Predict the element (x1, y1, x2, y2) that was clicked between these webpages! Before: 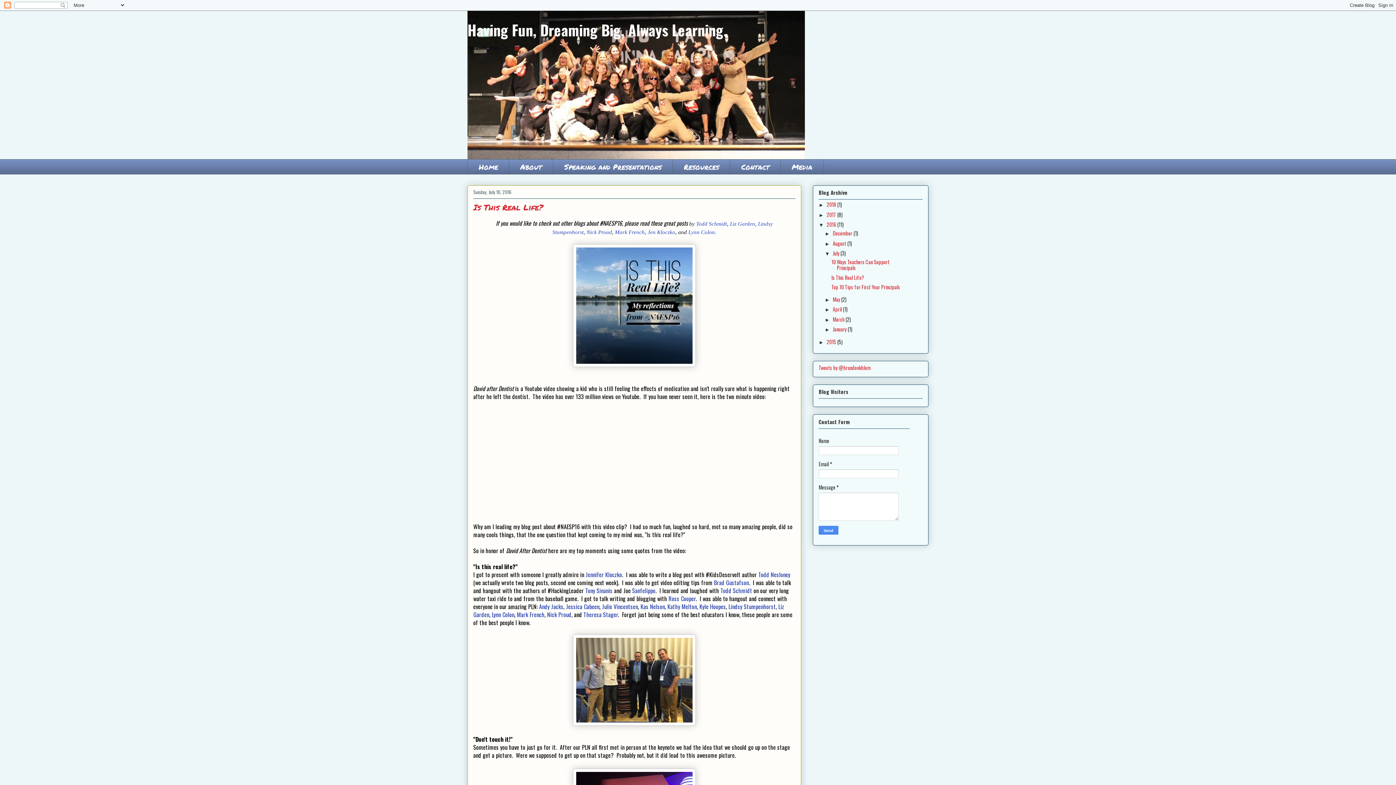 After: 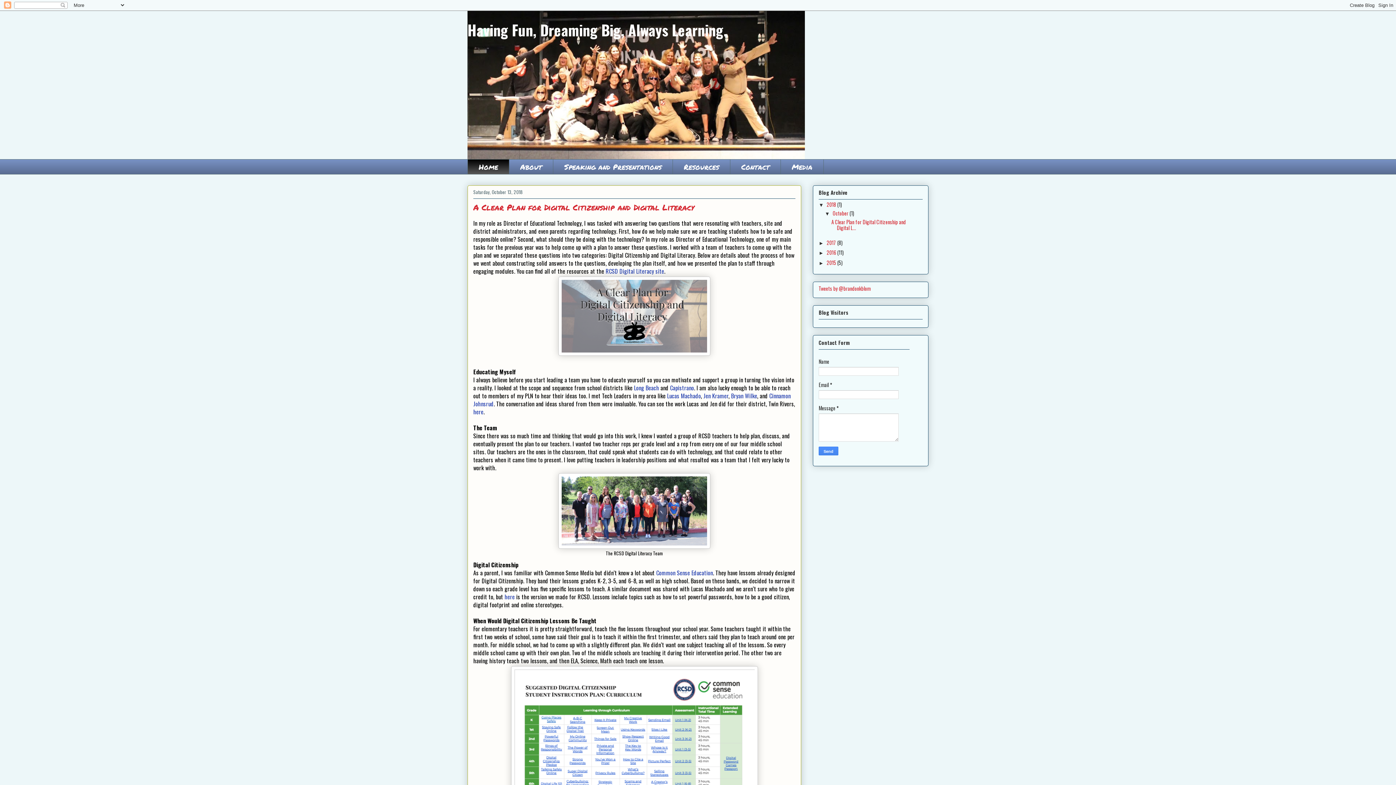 Action: bbox: (467, 159, 509, 174) label: Home